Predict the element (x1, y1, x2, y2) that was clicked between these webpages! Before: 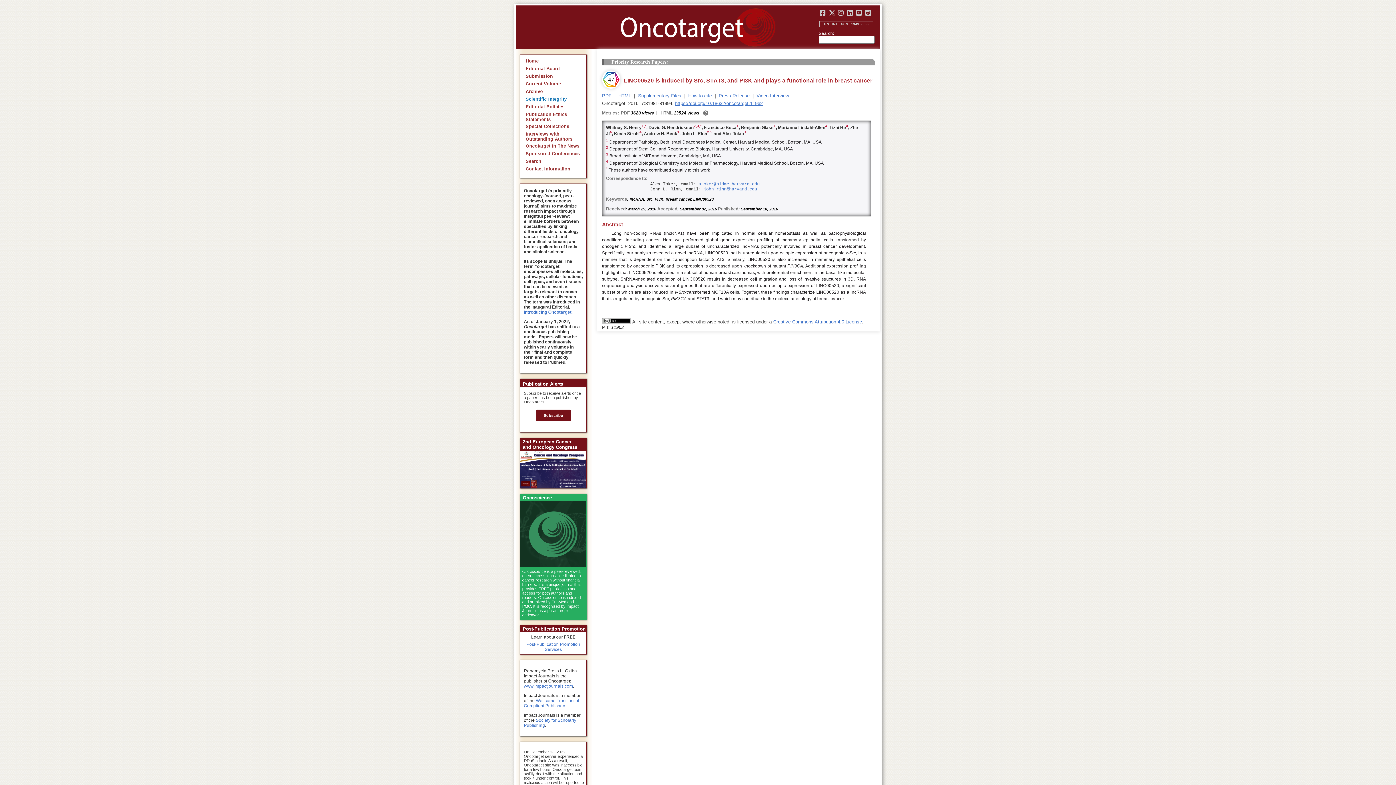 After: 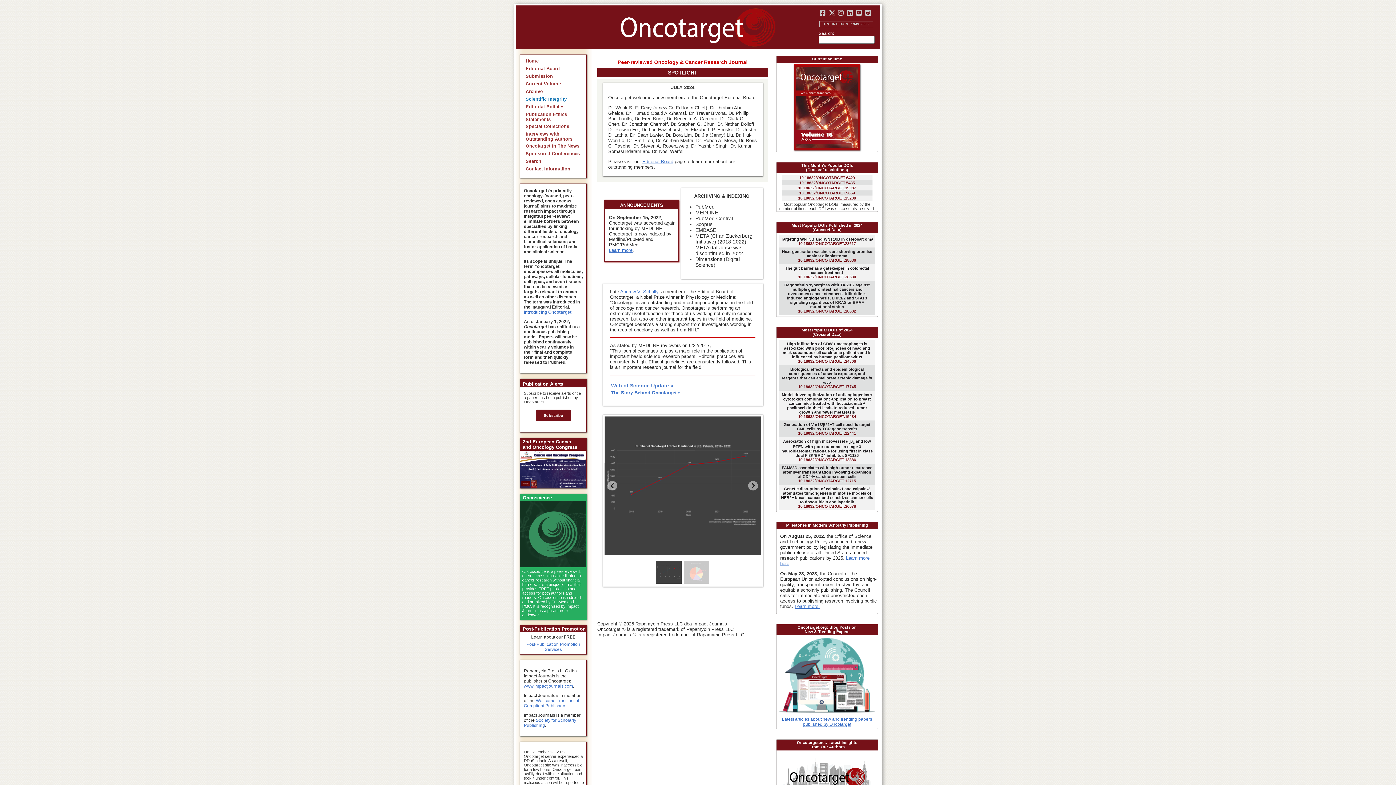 Action: bbox: (525, 58, 538, 63) label: Home